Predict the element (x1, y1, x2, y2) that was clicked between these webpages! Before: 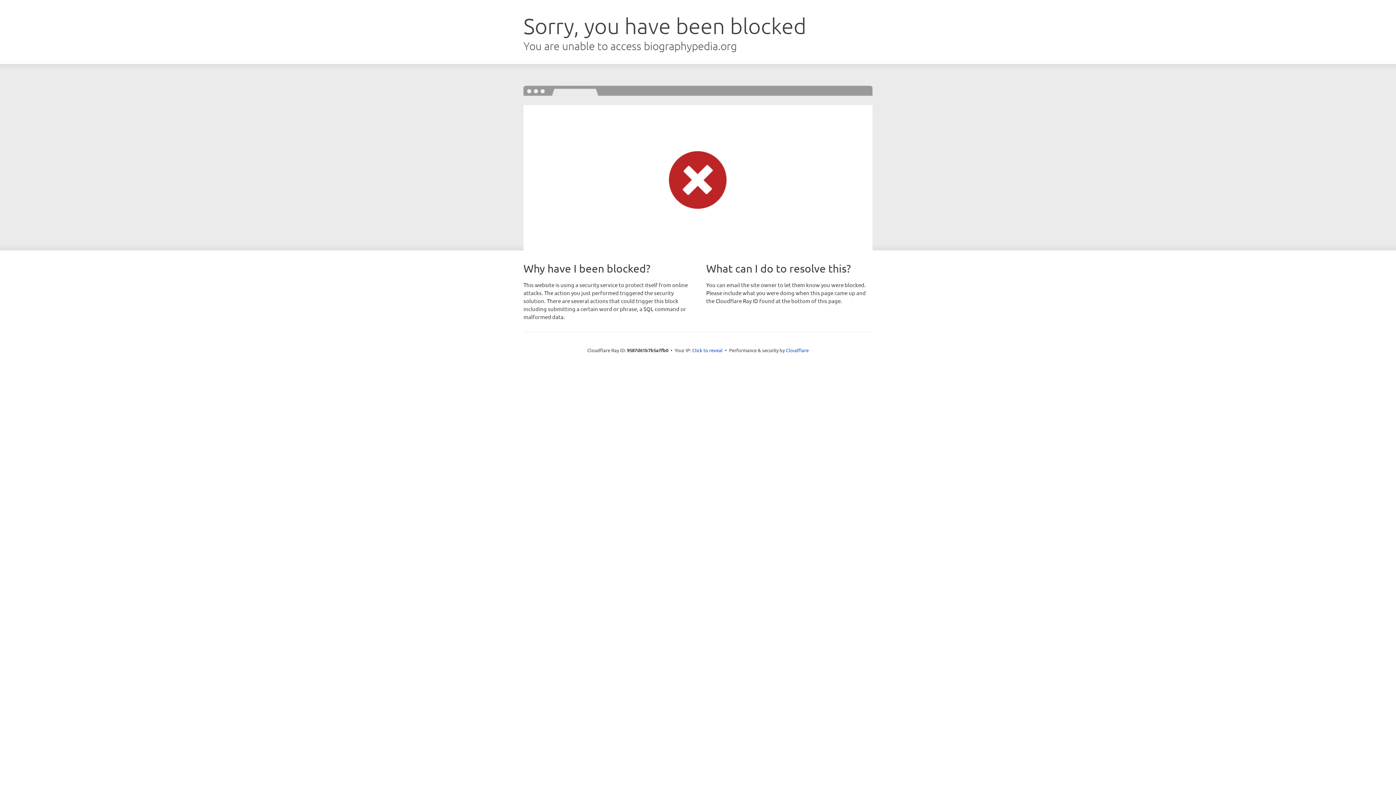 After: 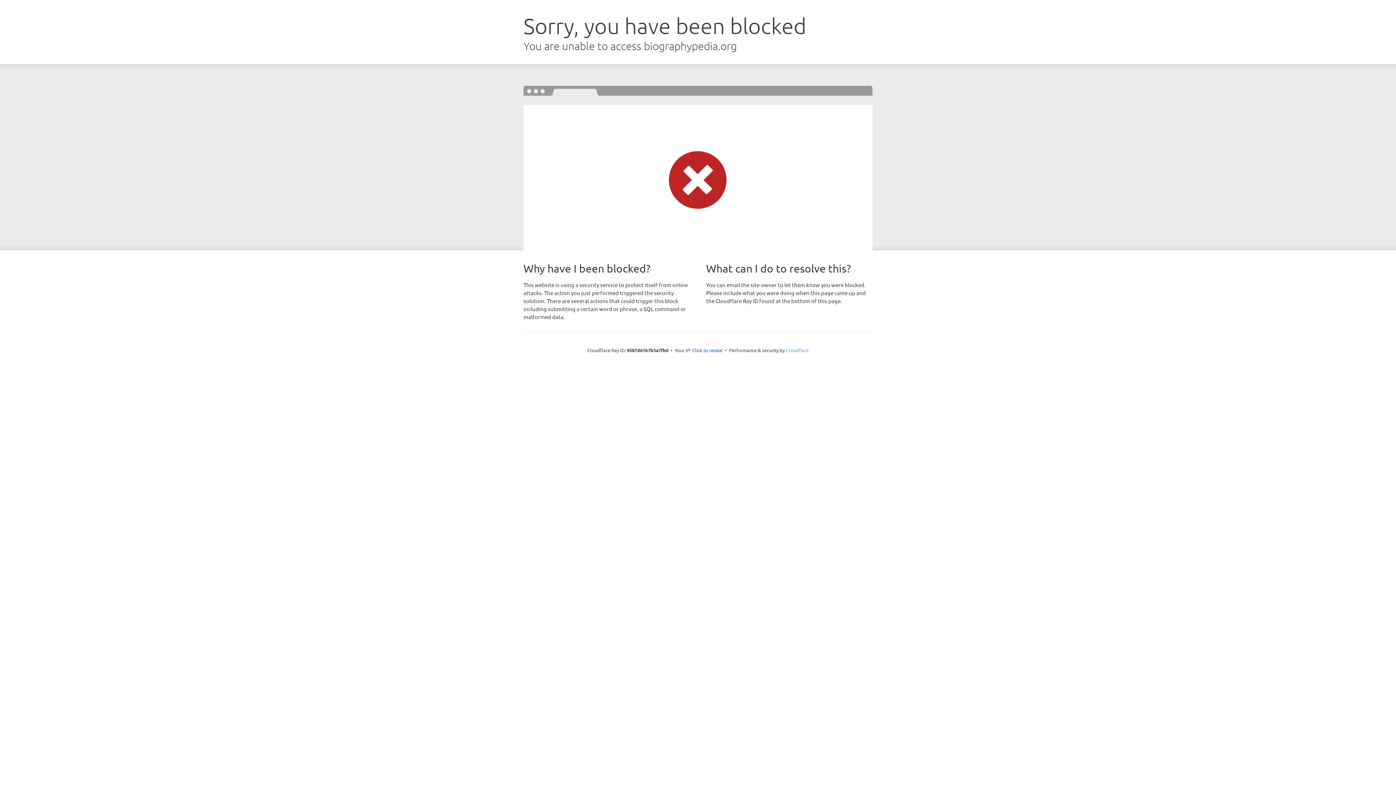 Action: bbox: (786, 347, 808, 353) label: Cloudflare